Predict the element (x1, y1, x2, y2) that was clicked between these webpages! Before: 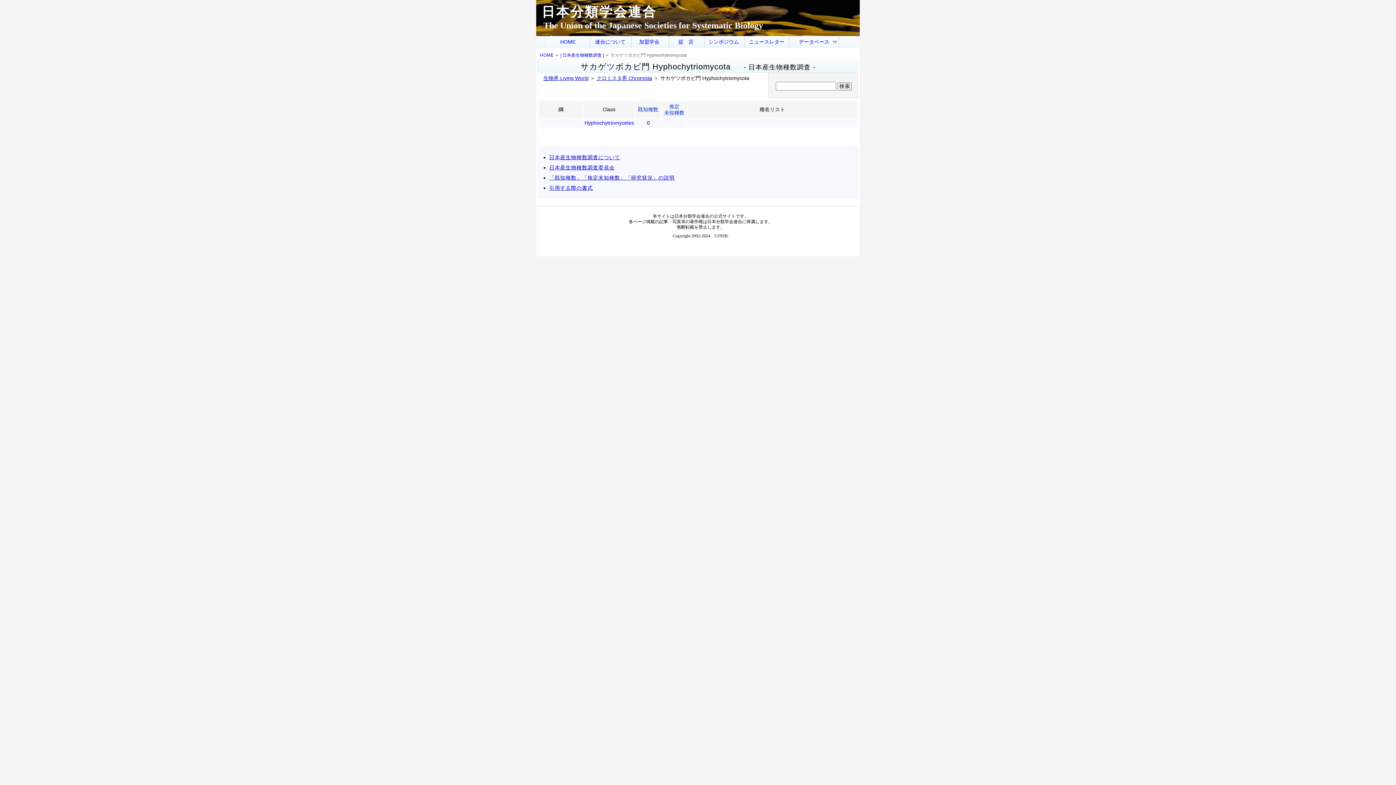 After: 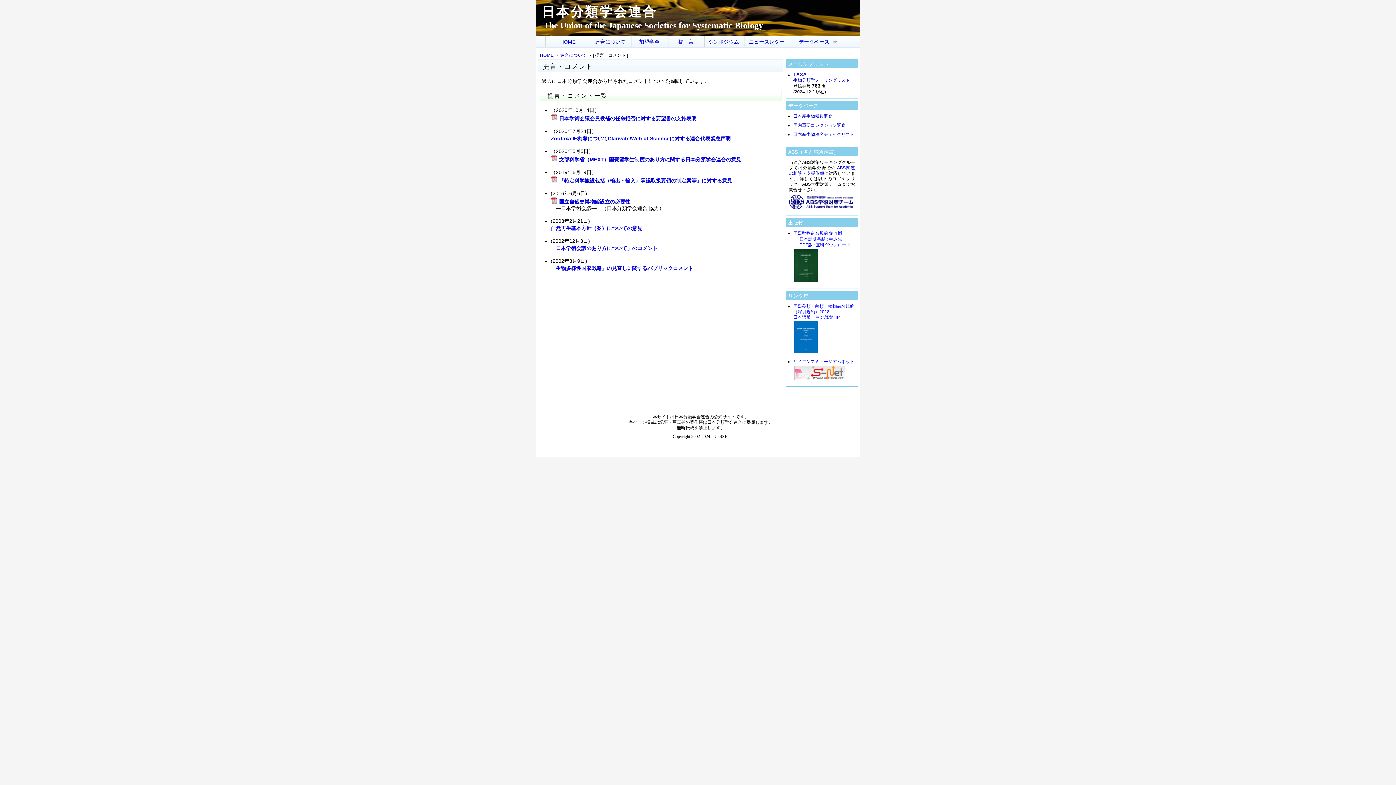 Action: bbox: (669, 36, 704, 47) label: 提言